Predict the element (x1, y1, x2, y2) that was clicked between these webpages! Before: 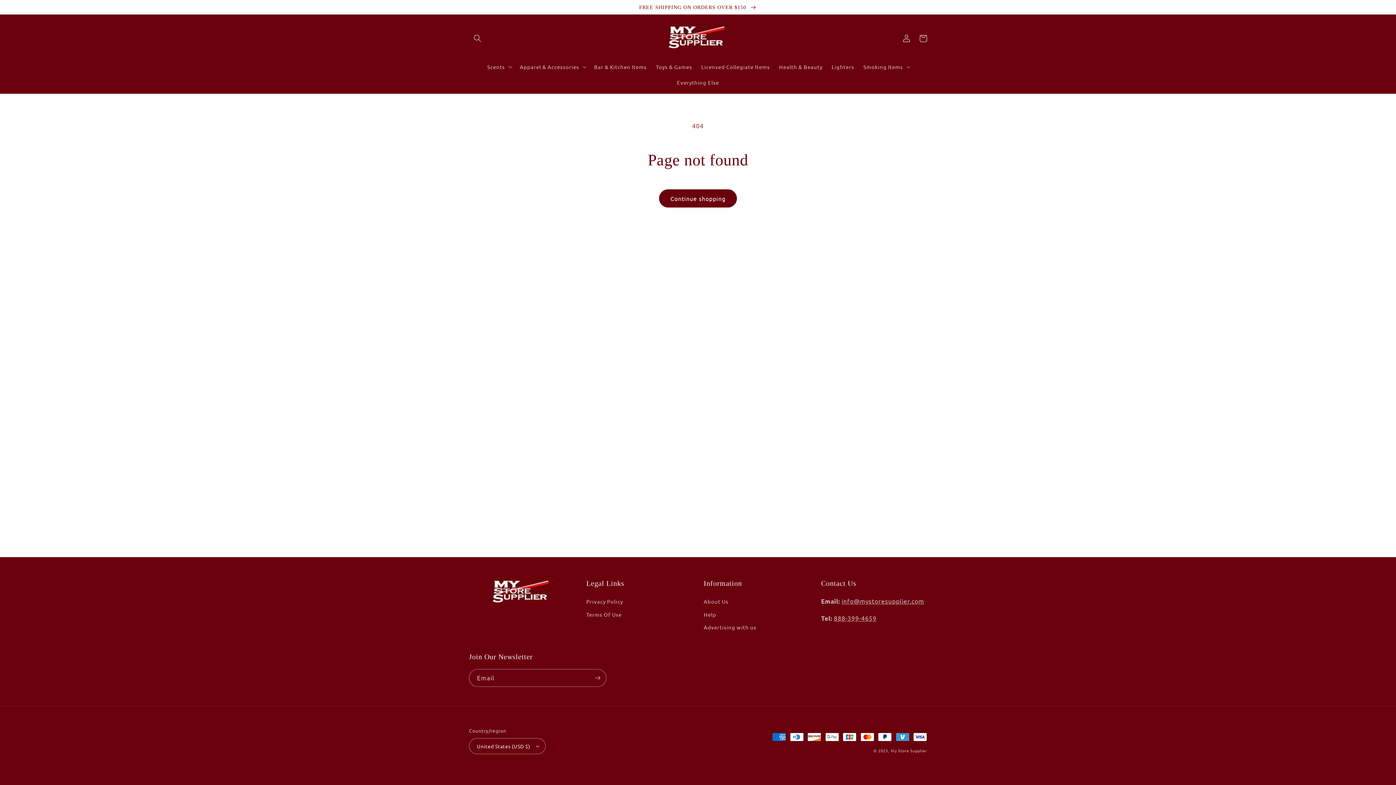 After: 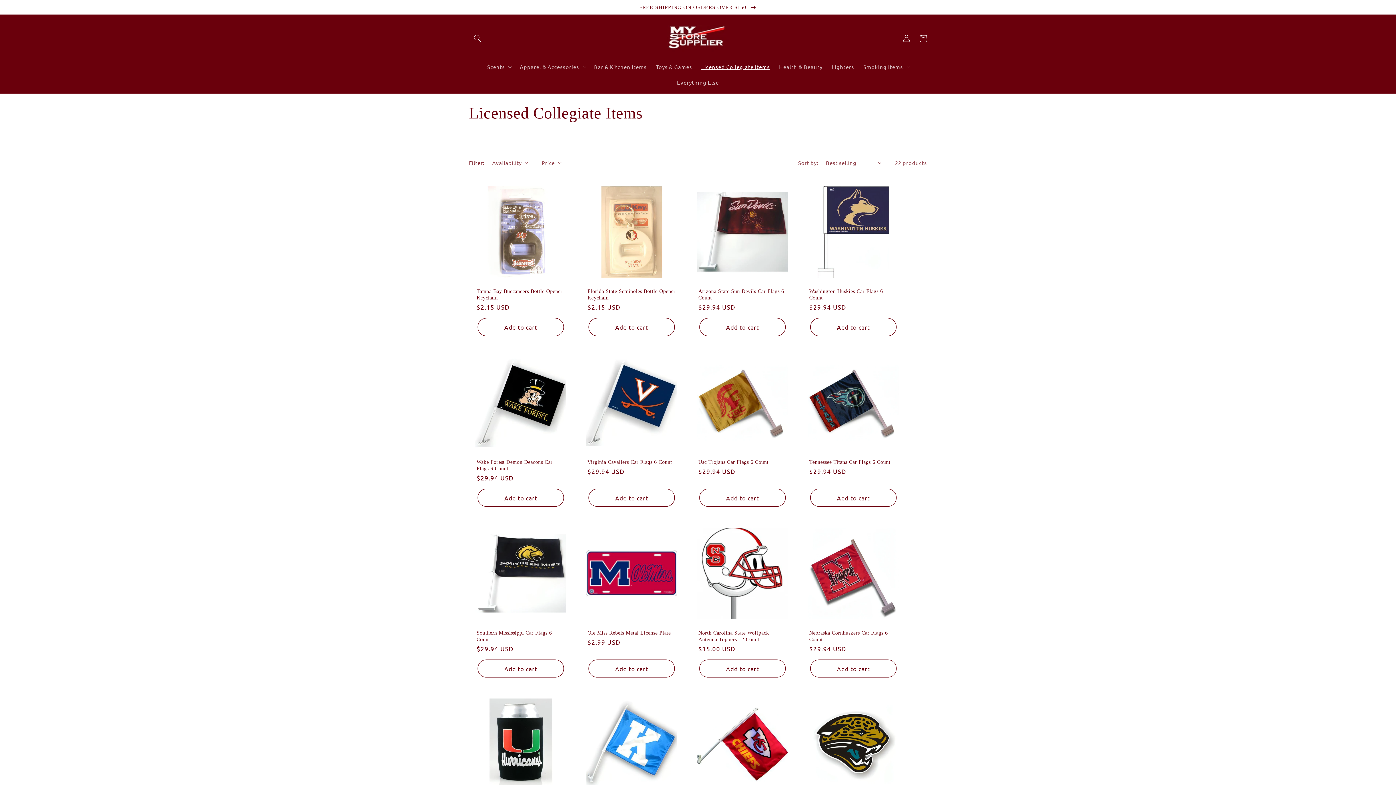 Action: bbox: (696, 59, 774, 74) label: Licensed Collegiate Items